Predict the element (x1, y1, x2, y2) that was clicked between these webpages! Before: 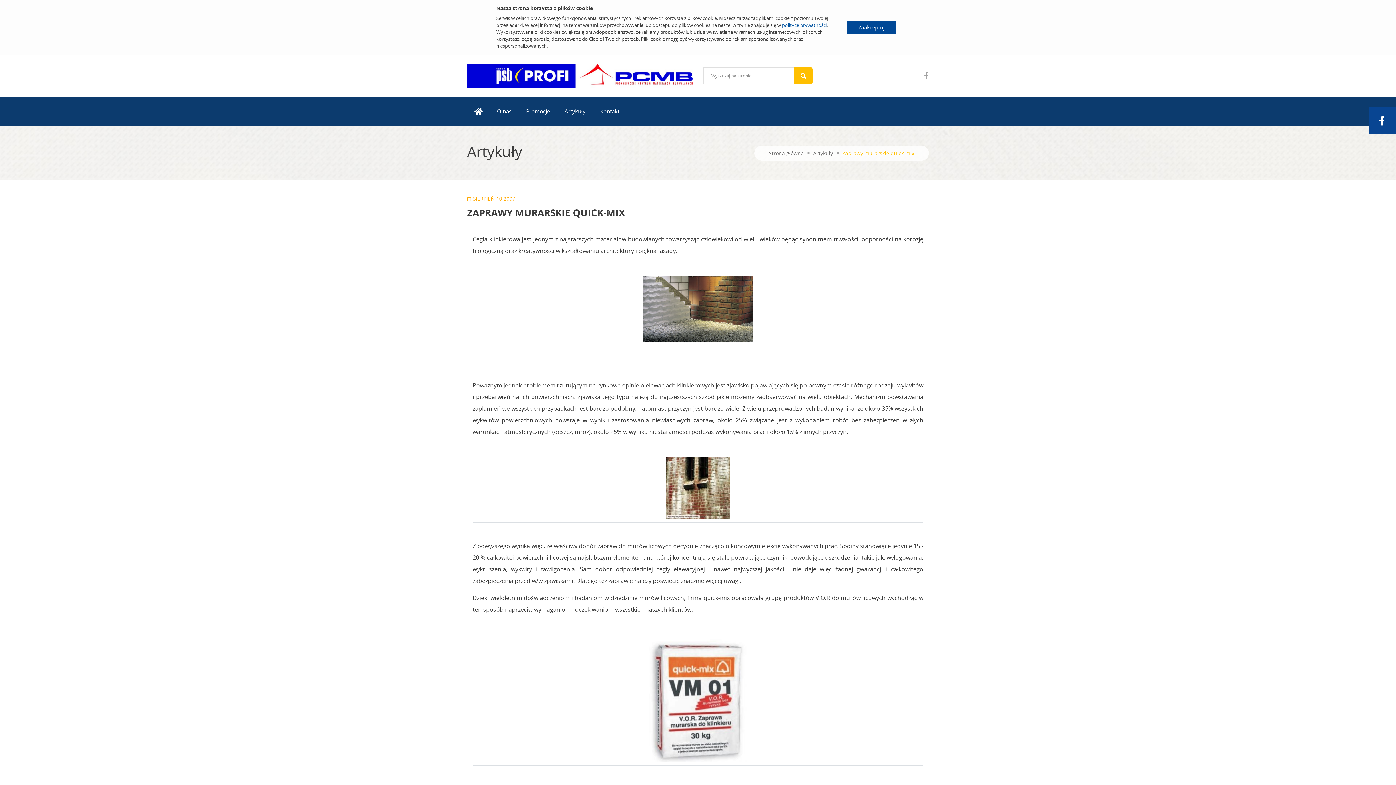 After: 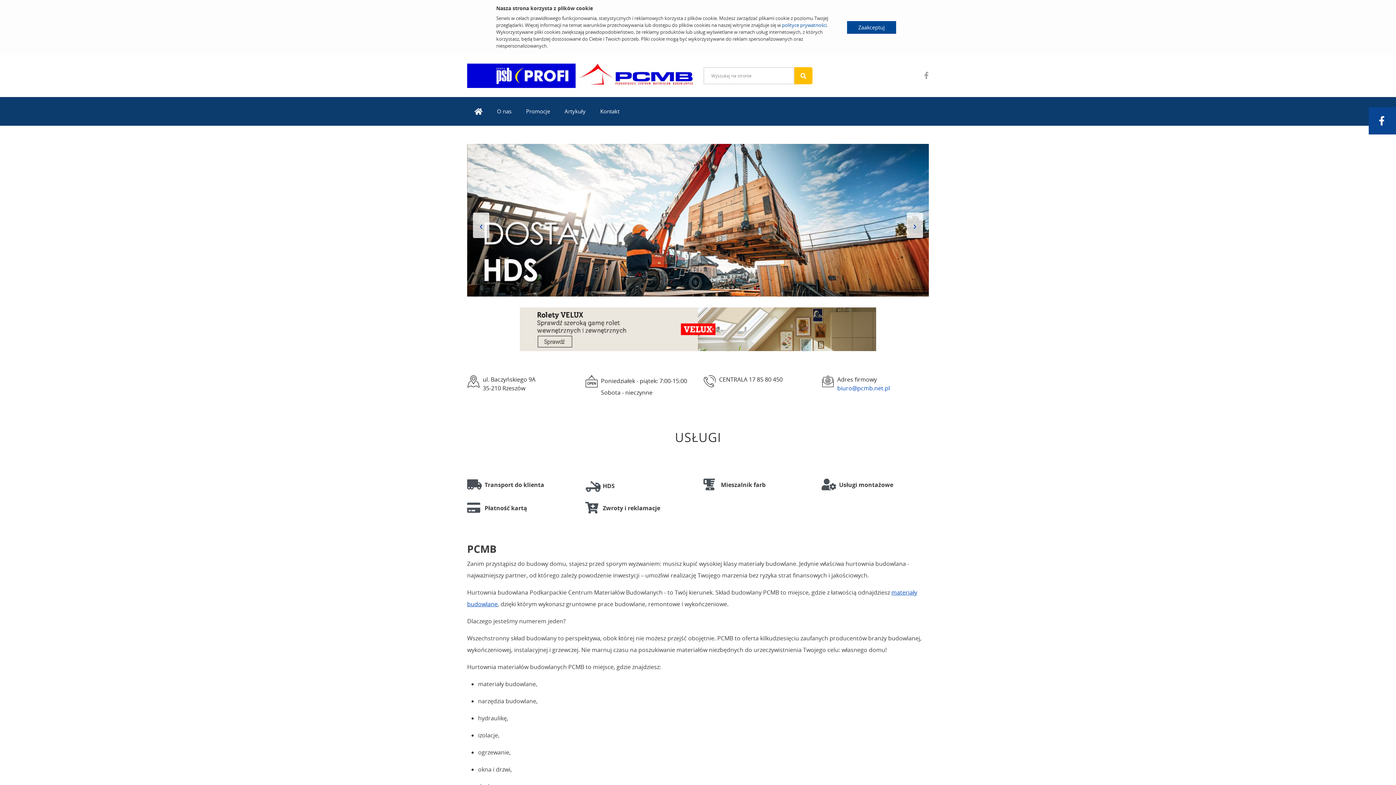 Action: bbox: (467, 71, 692, 79)